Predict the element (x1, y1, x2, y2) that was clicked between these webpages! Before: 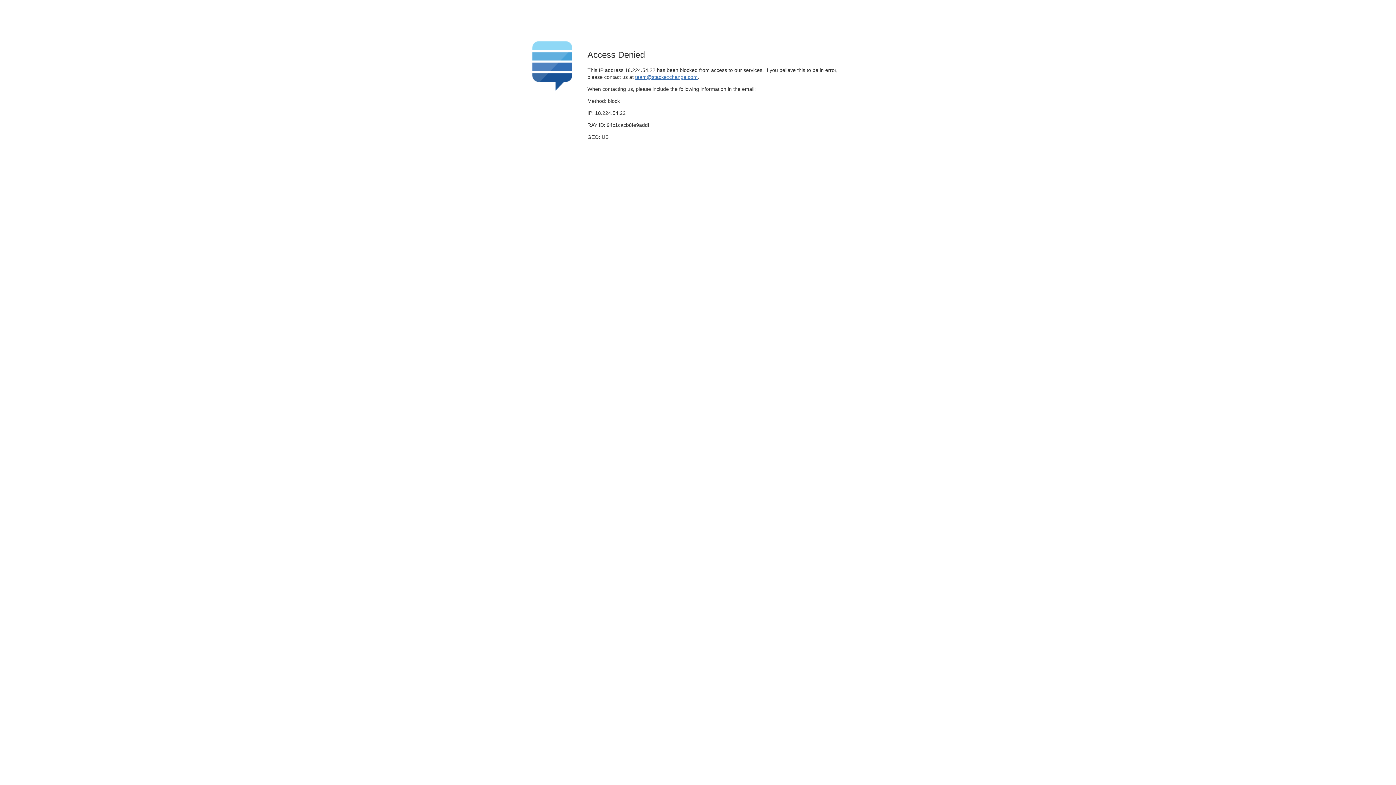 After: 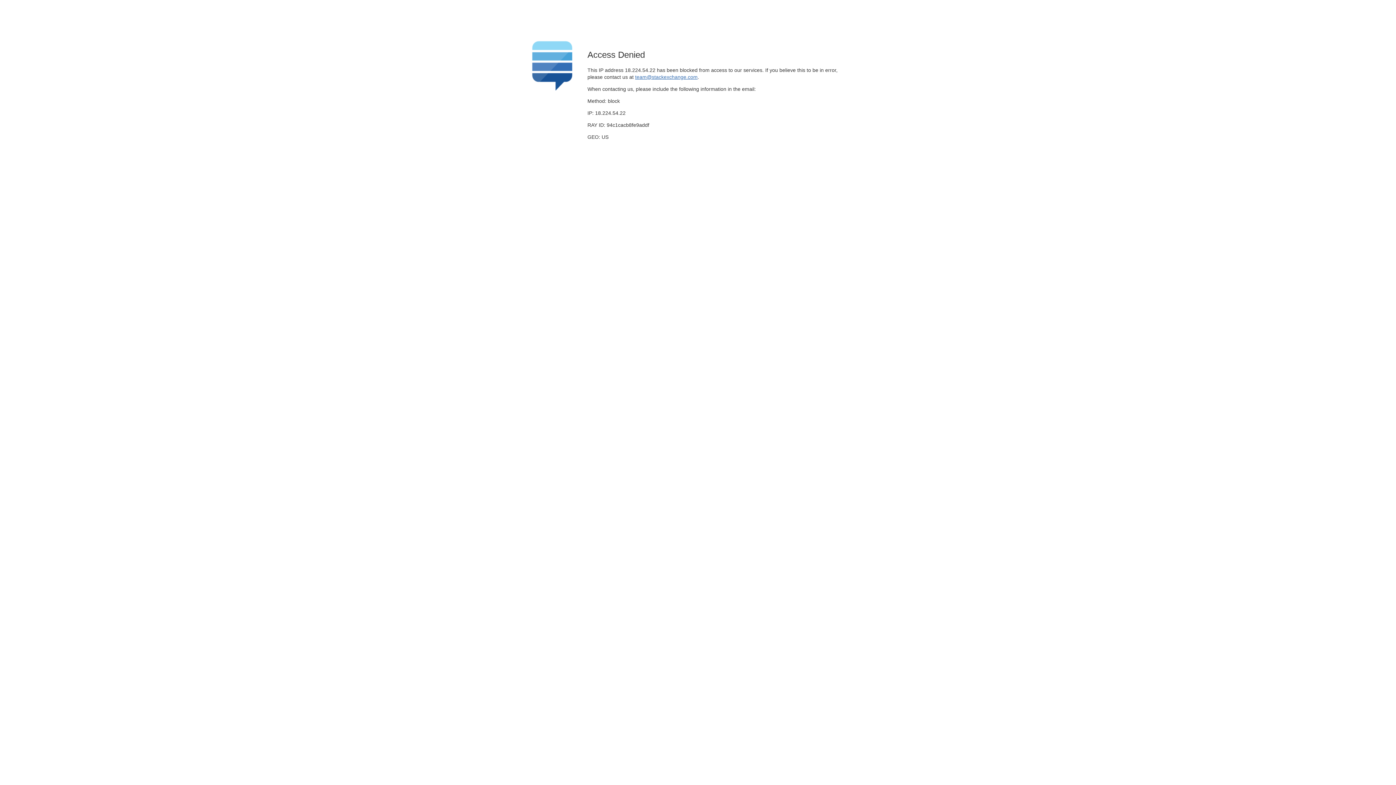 Action: bbox: (635, 74, 697, 79) label: team@stackexchange.com